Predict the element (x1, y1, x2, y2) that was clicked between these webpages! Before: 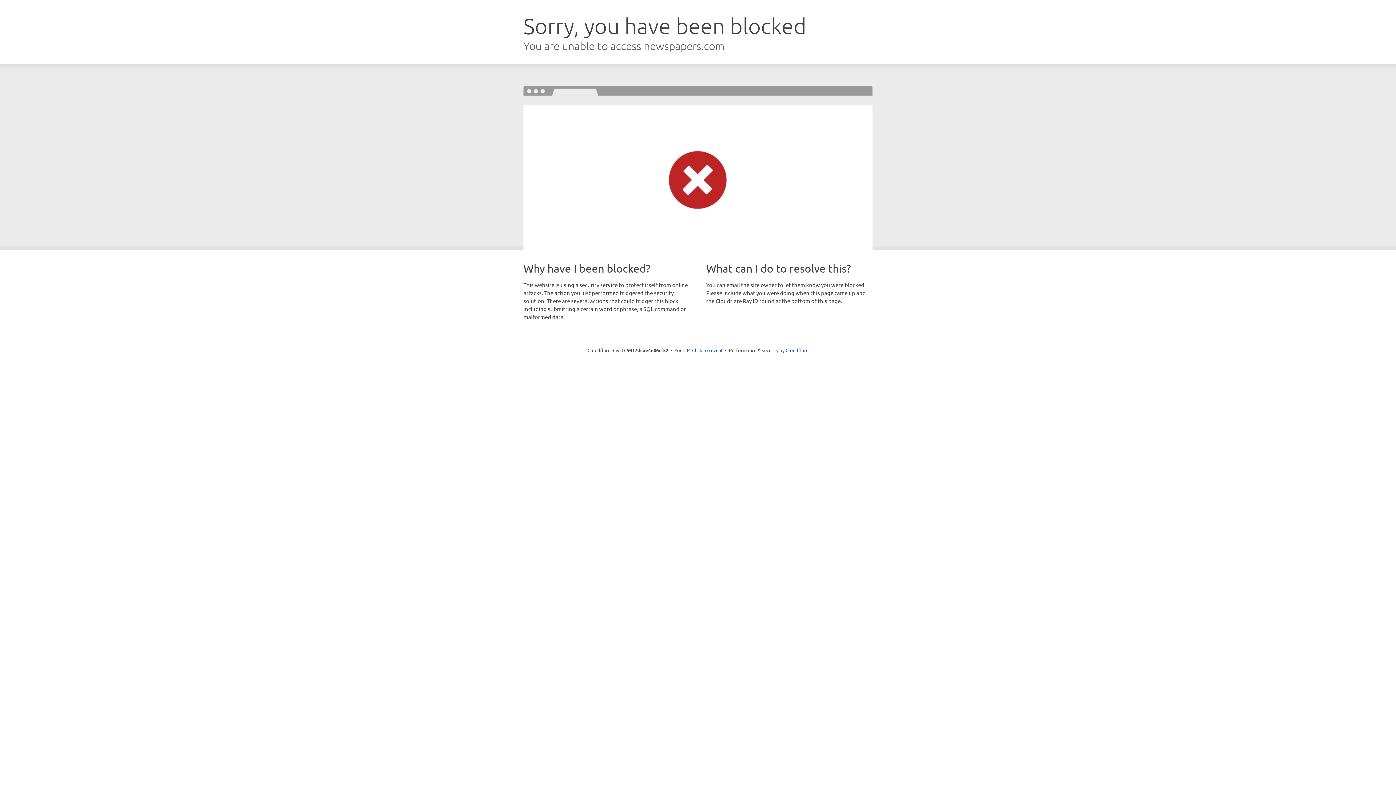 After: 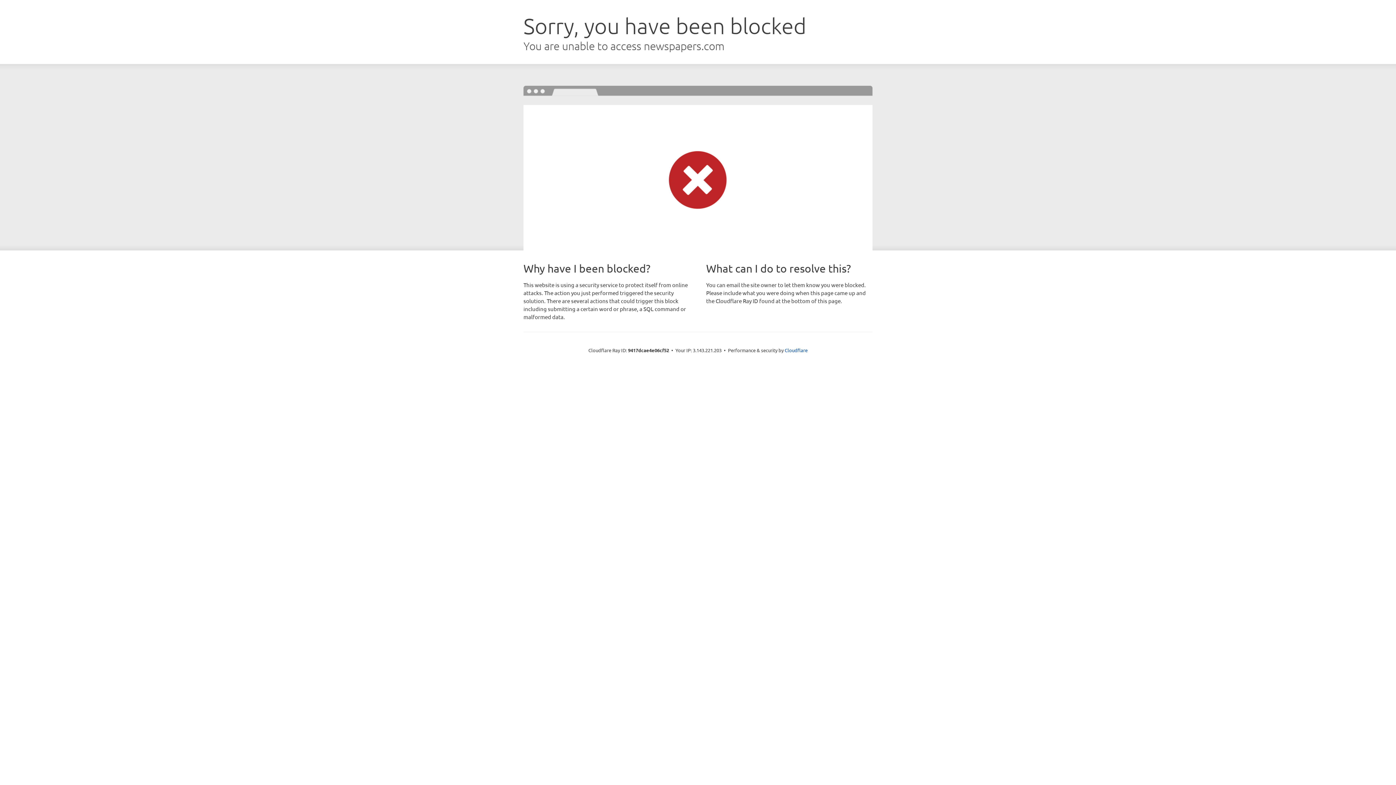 Action: bbox: (692, 346, 722, 353) label: Click to reveal